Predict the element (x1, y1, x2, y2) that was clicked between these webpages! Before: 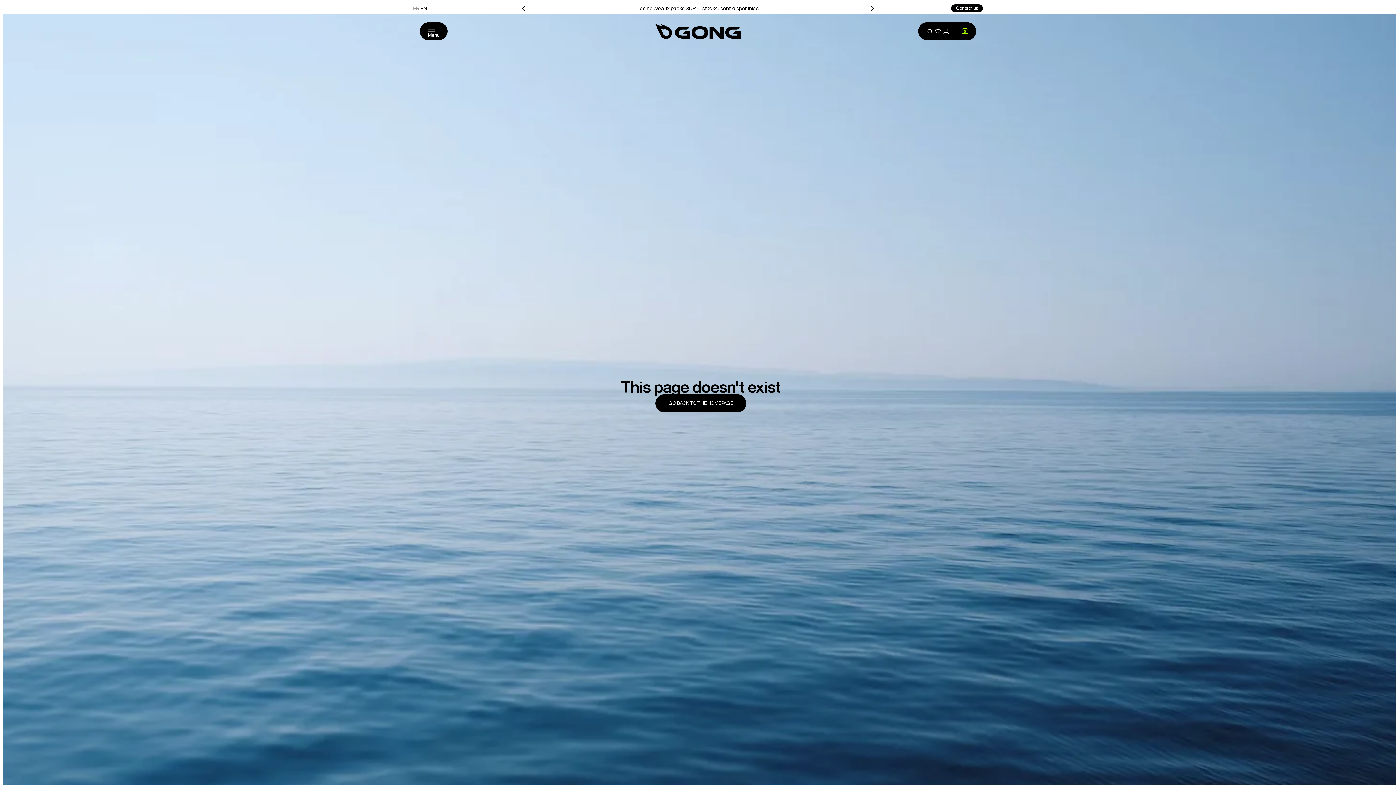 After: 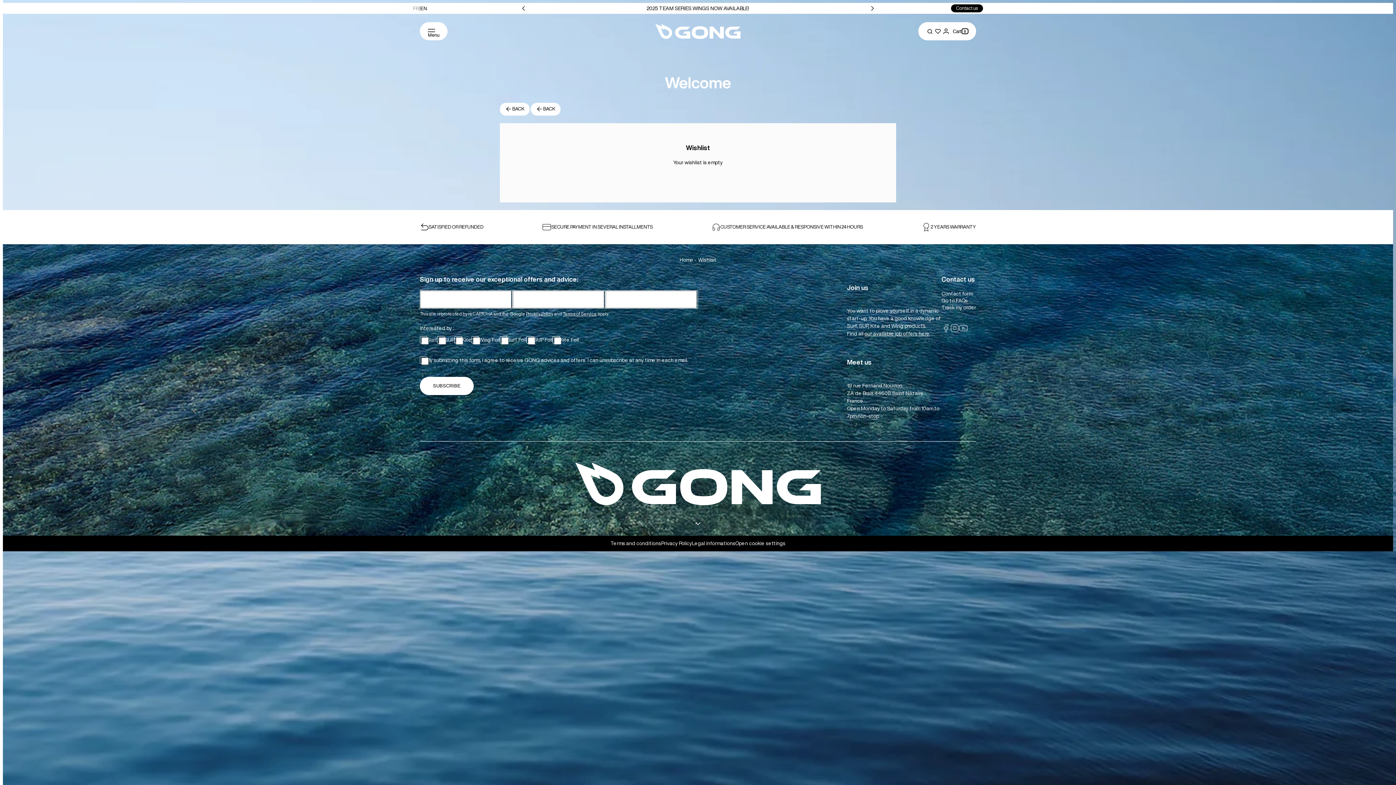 Action: label: heart
heart-full
Login bbox: (934, 27, 942, 35)